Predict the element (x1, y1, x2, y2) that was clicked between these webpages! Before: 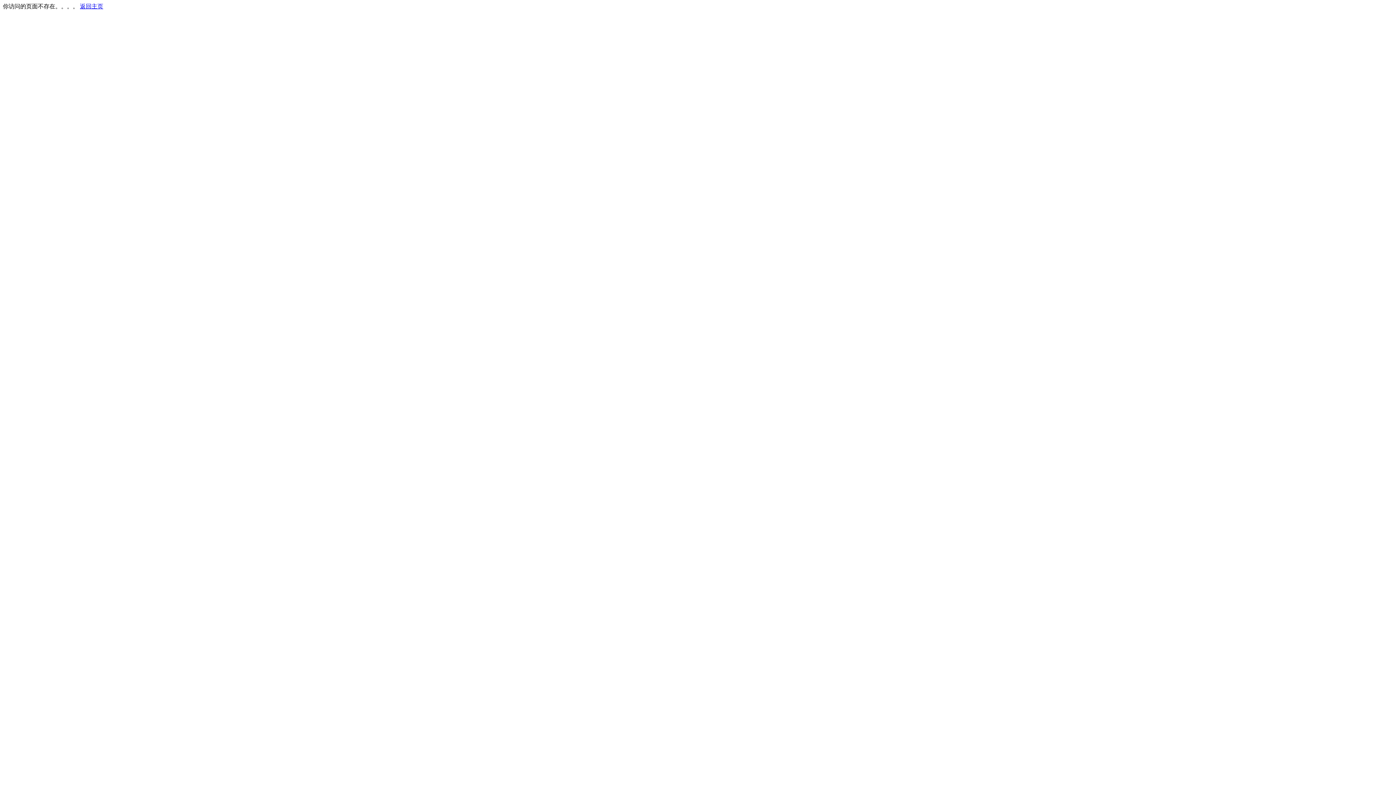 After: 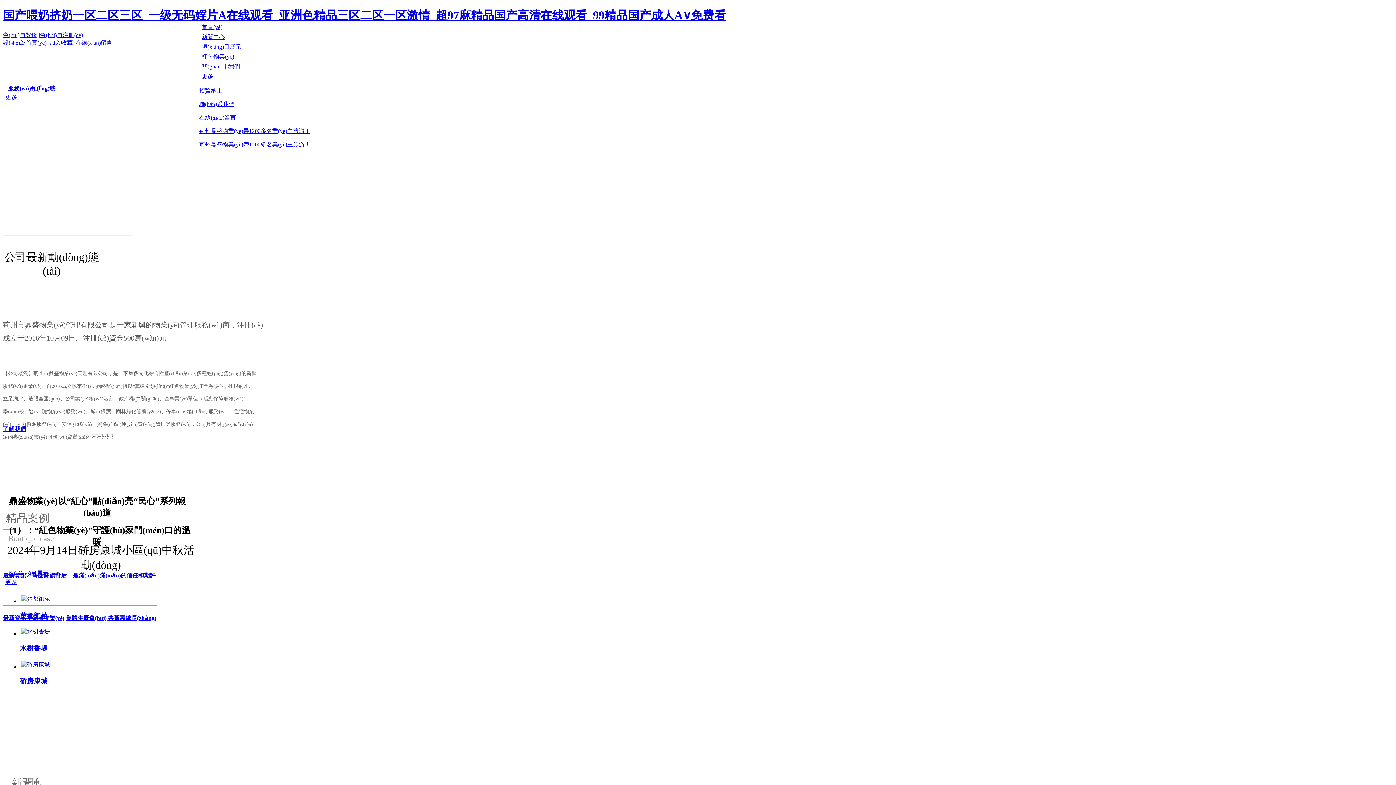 Action: label: 返回主页 bbox: (80, 3, 103, 9)